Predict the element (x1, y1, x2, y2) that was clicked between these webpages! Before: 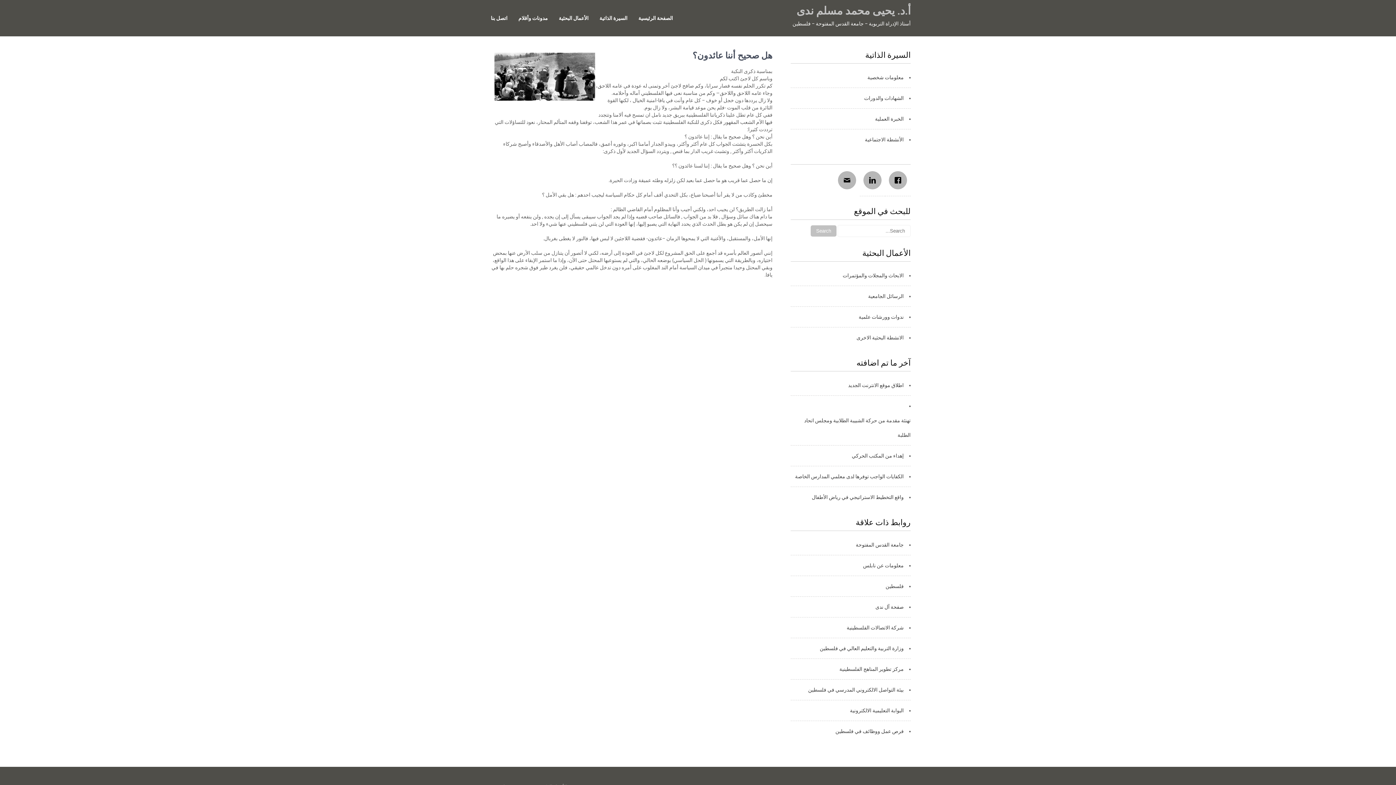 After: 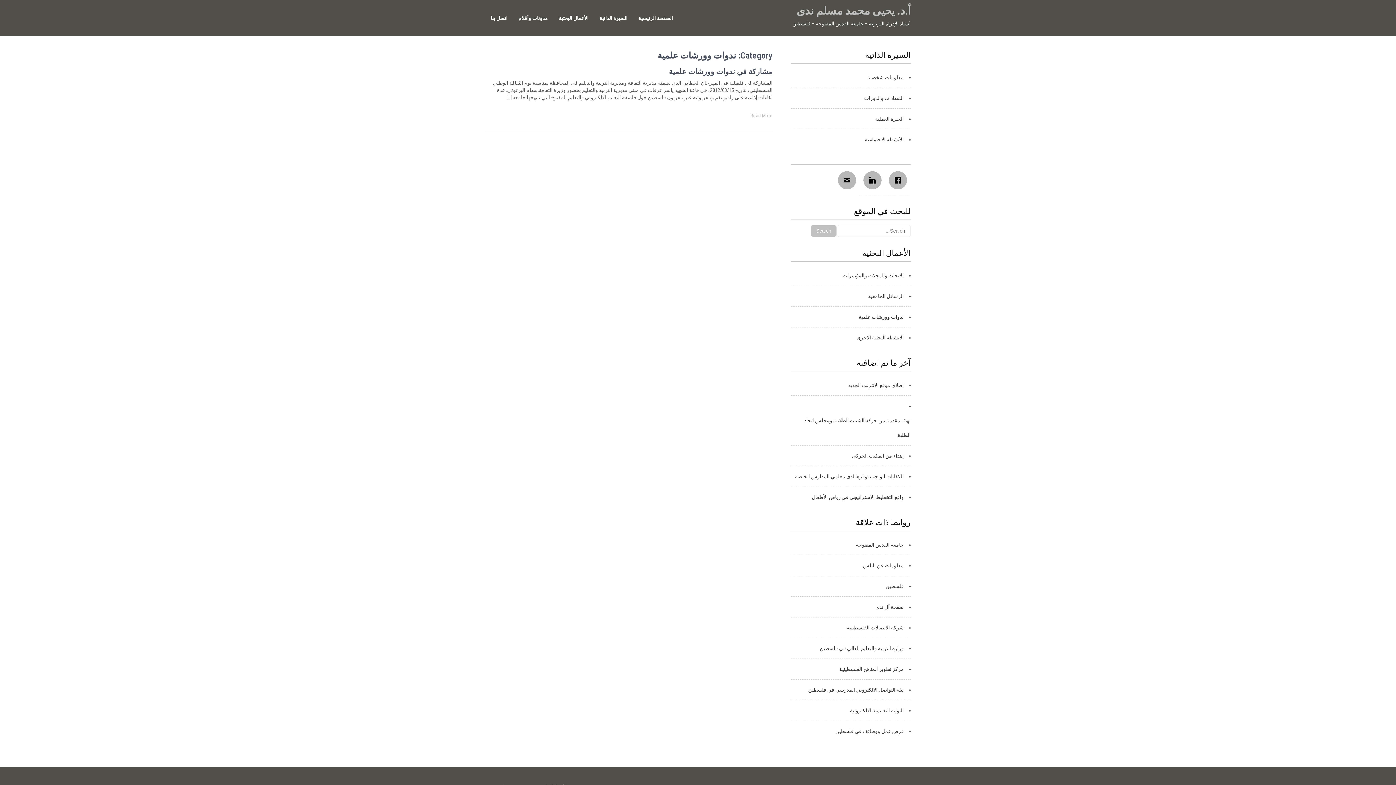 Action: bbox: (855, 309, 904, 324) label: ندوات وورشات علمية